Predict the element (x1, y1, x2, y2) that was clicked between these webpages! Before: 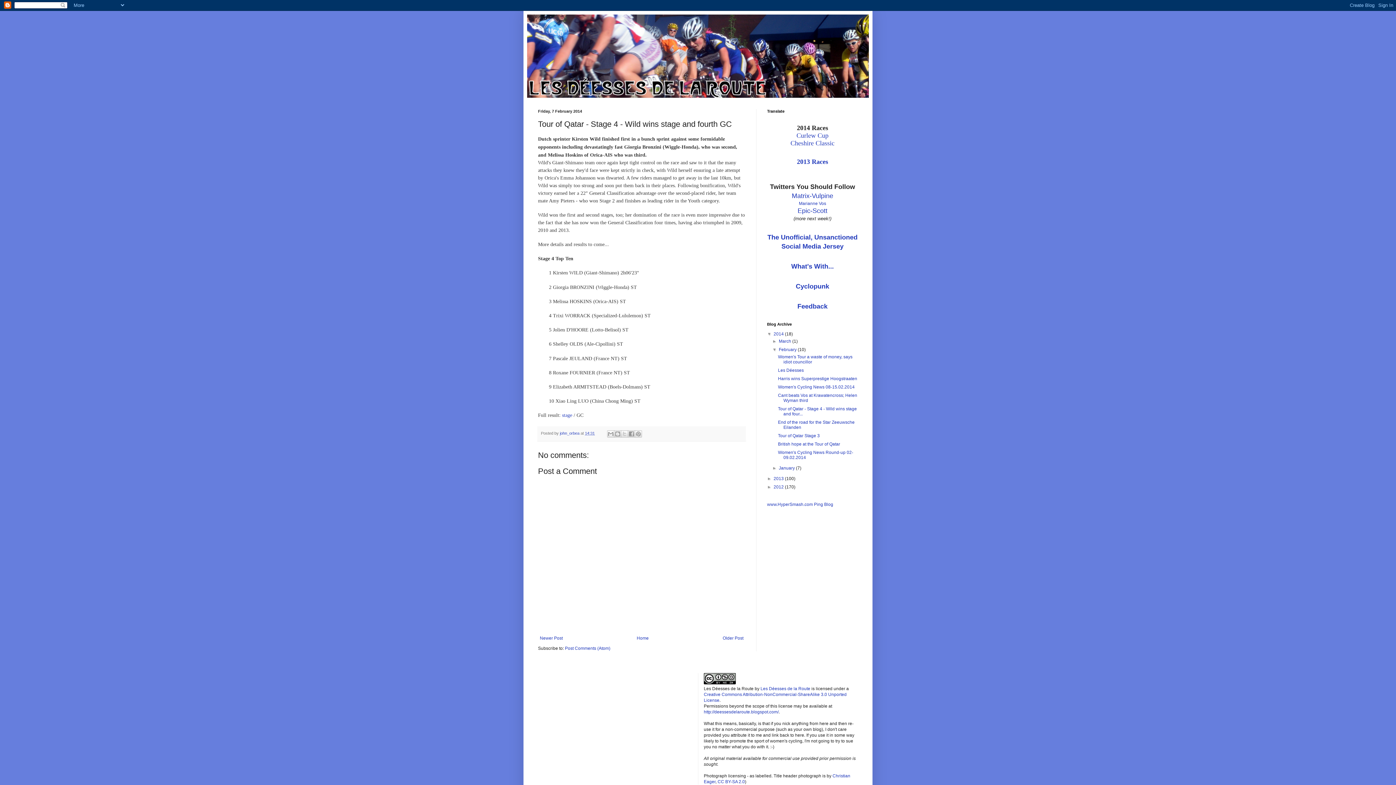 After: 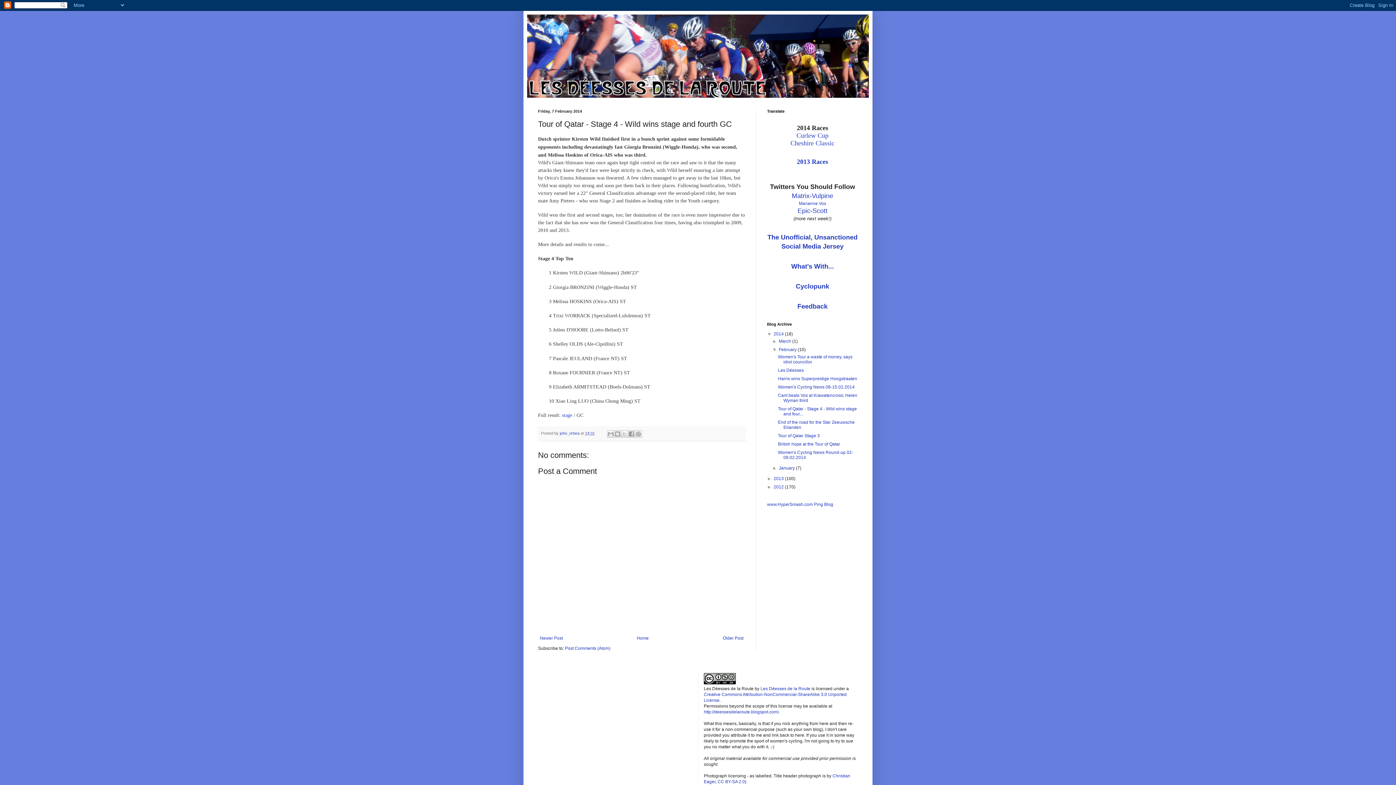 Action: bbox: (585, 431, 594, 435) label: 14:31